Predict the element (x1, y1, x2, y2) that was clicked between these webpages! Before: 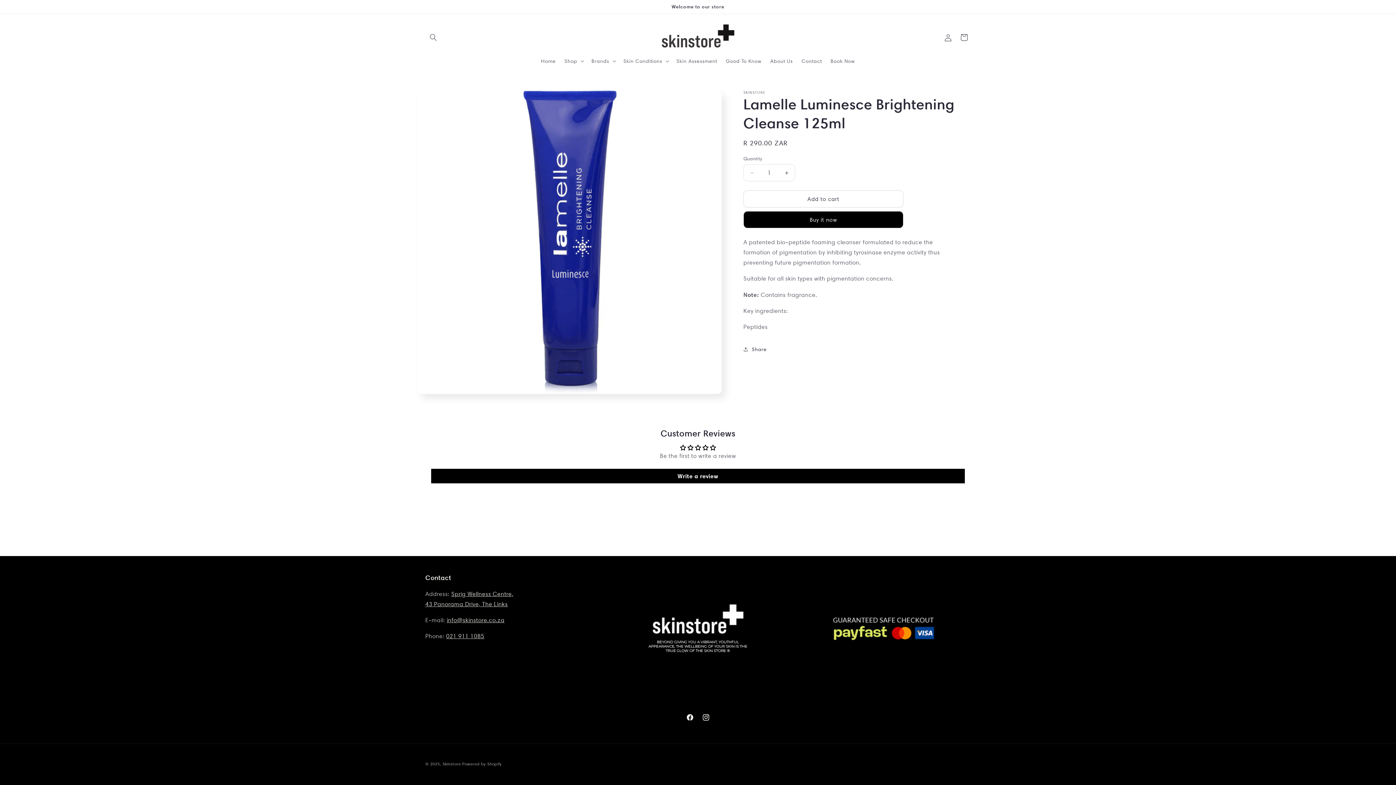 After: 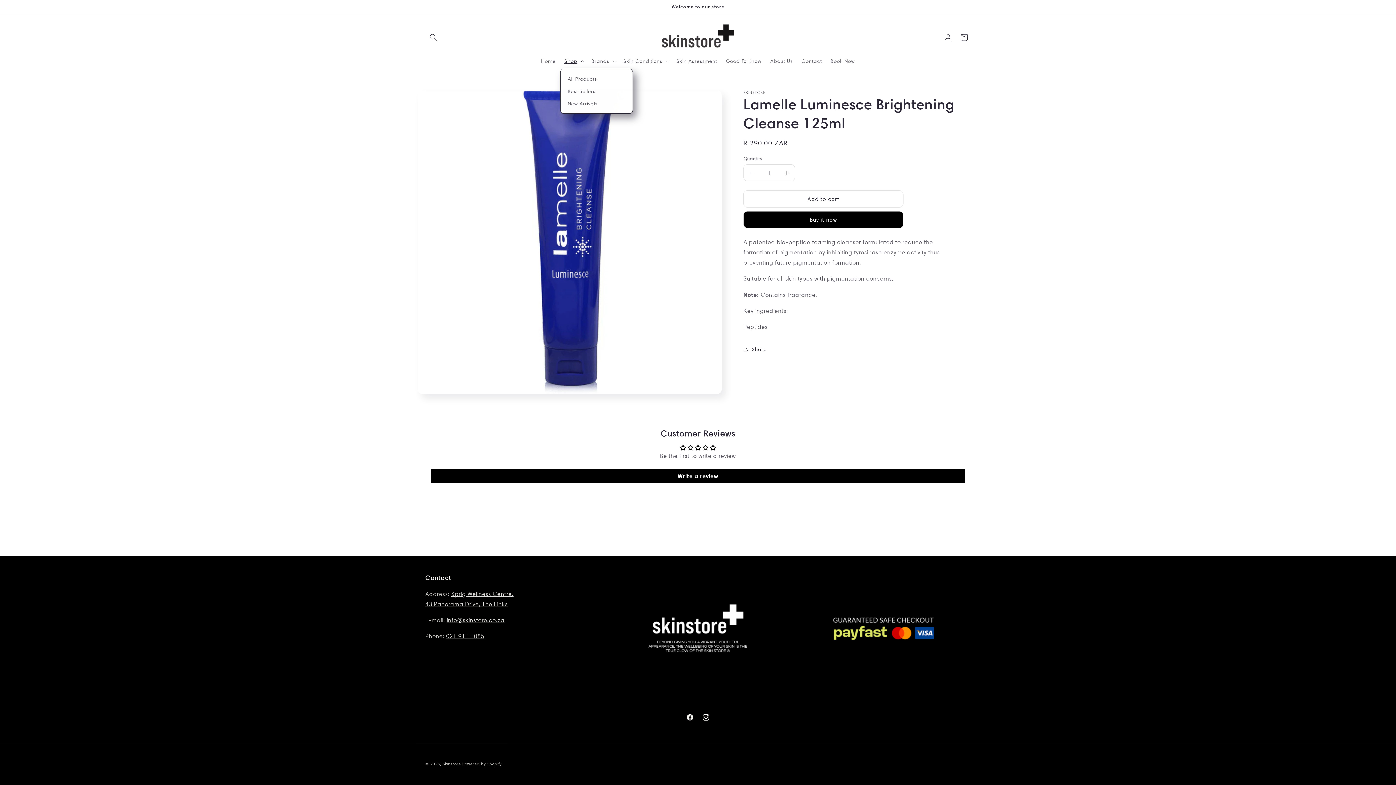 Action: label: Shop bbox: (560, 53, 587, 68)